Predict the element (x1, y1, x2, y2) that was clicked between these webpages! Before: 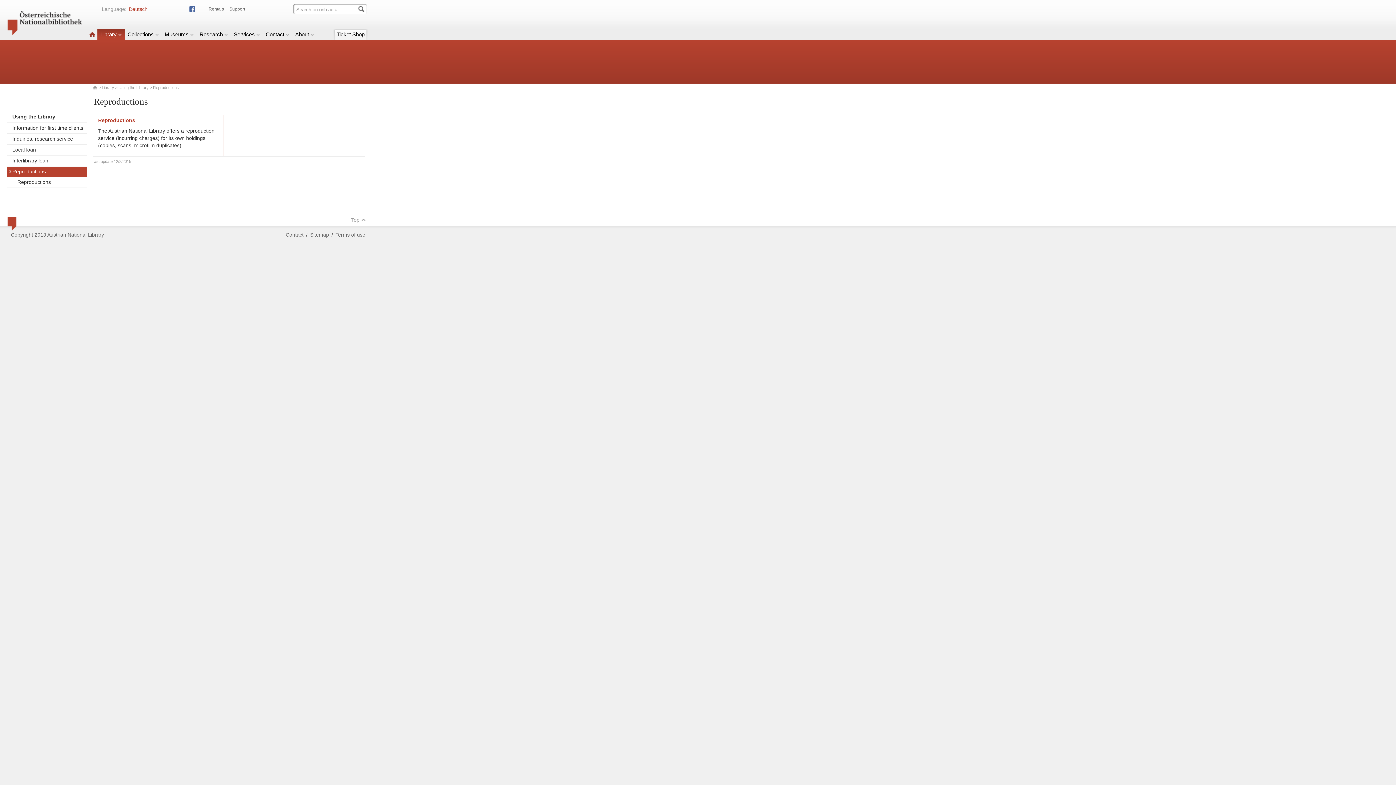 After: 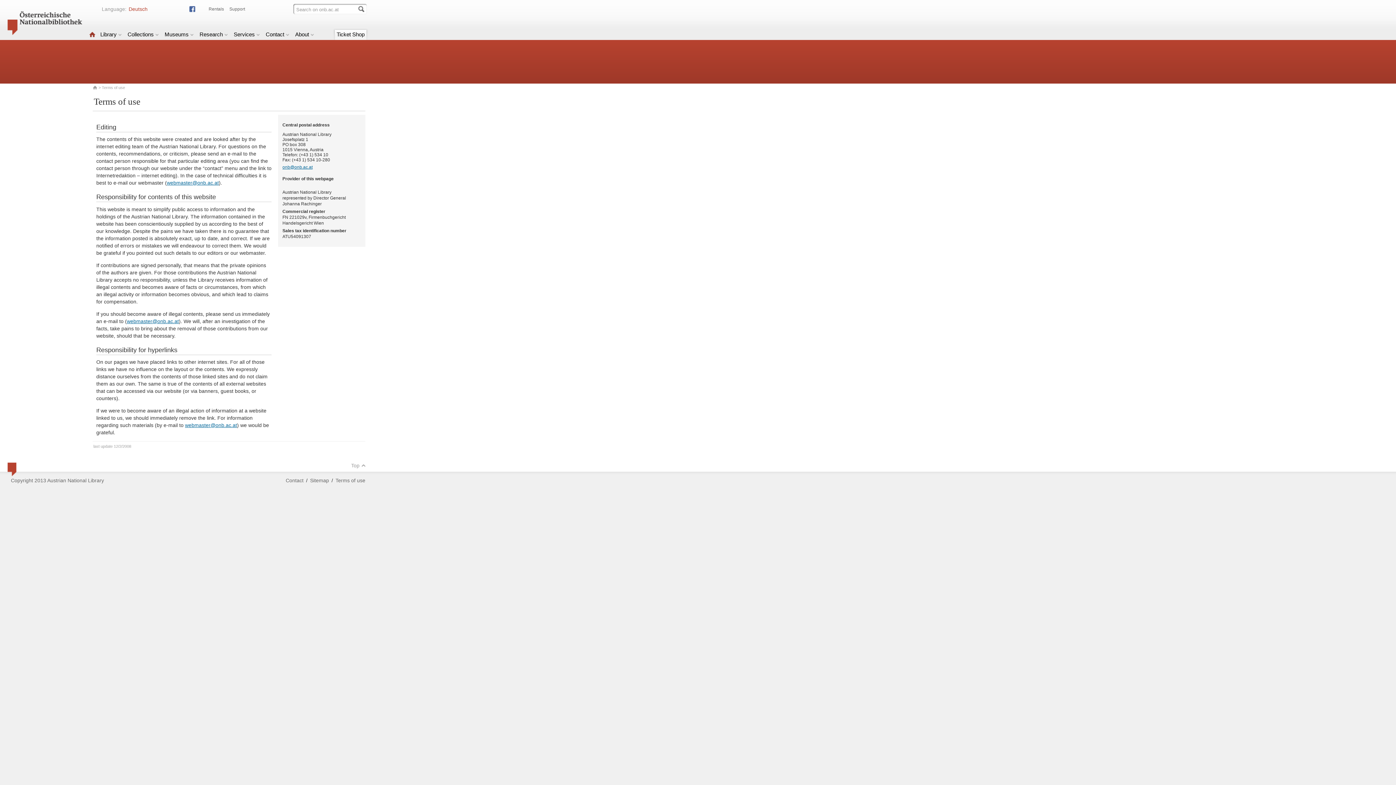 Action: bbox: (335, 231, 365, 238) label: Terms of use